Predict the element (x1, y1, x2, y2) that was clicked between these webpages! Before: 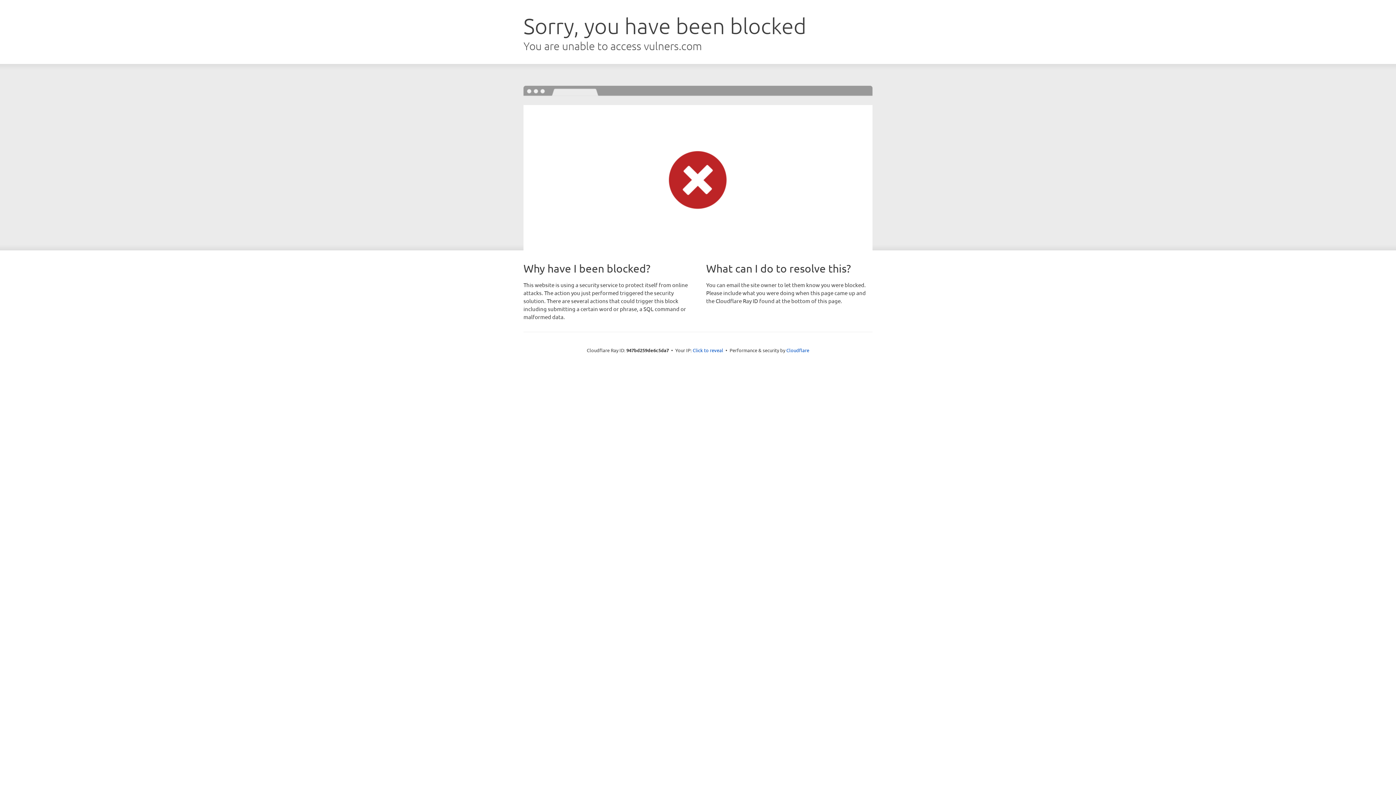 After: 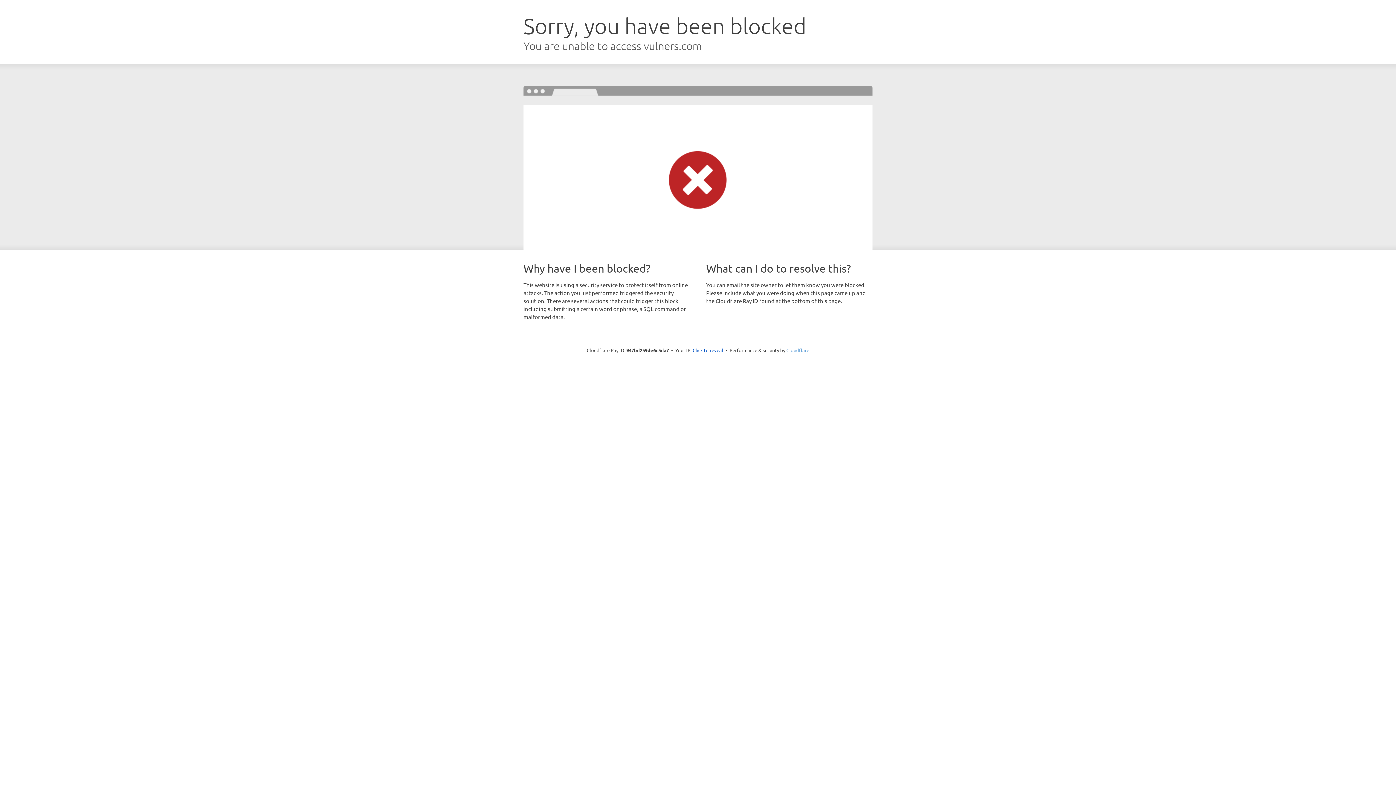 Action: label: Cloudflare bbox: (786, 347, 809, 353)